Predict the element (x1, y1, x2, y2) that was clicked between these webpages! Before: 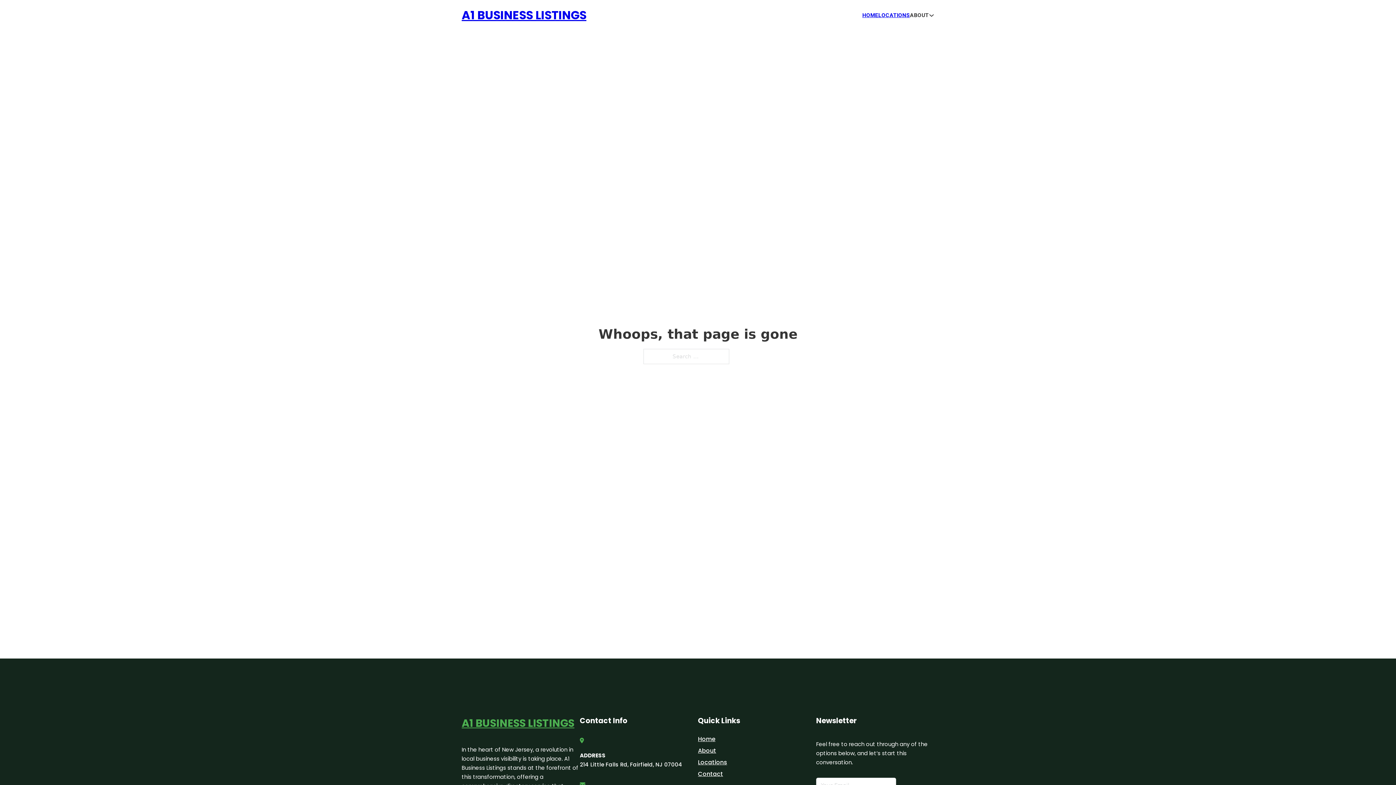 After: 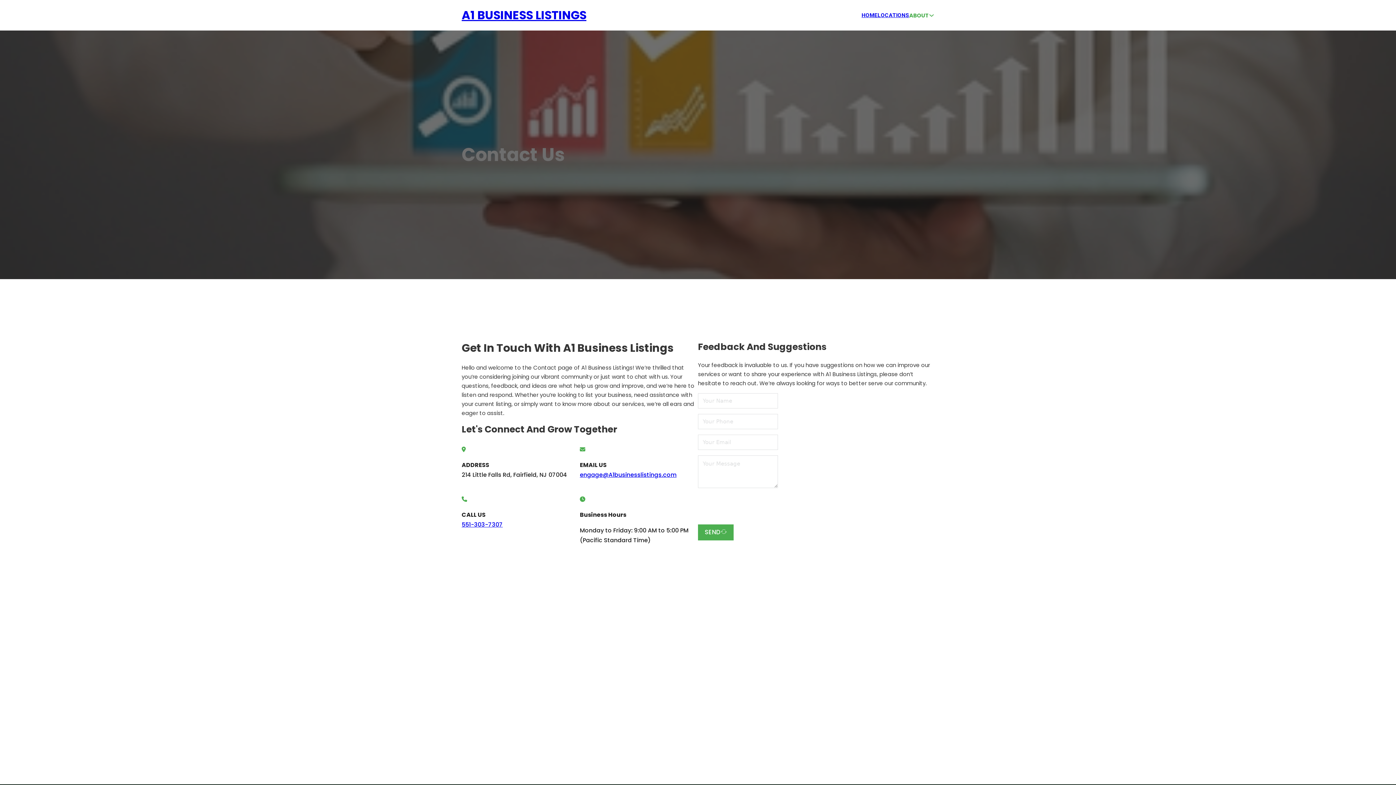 Action: bbox: (698, 769, 723, 779) label: Contact